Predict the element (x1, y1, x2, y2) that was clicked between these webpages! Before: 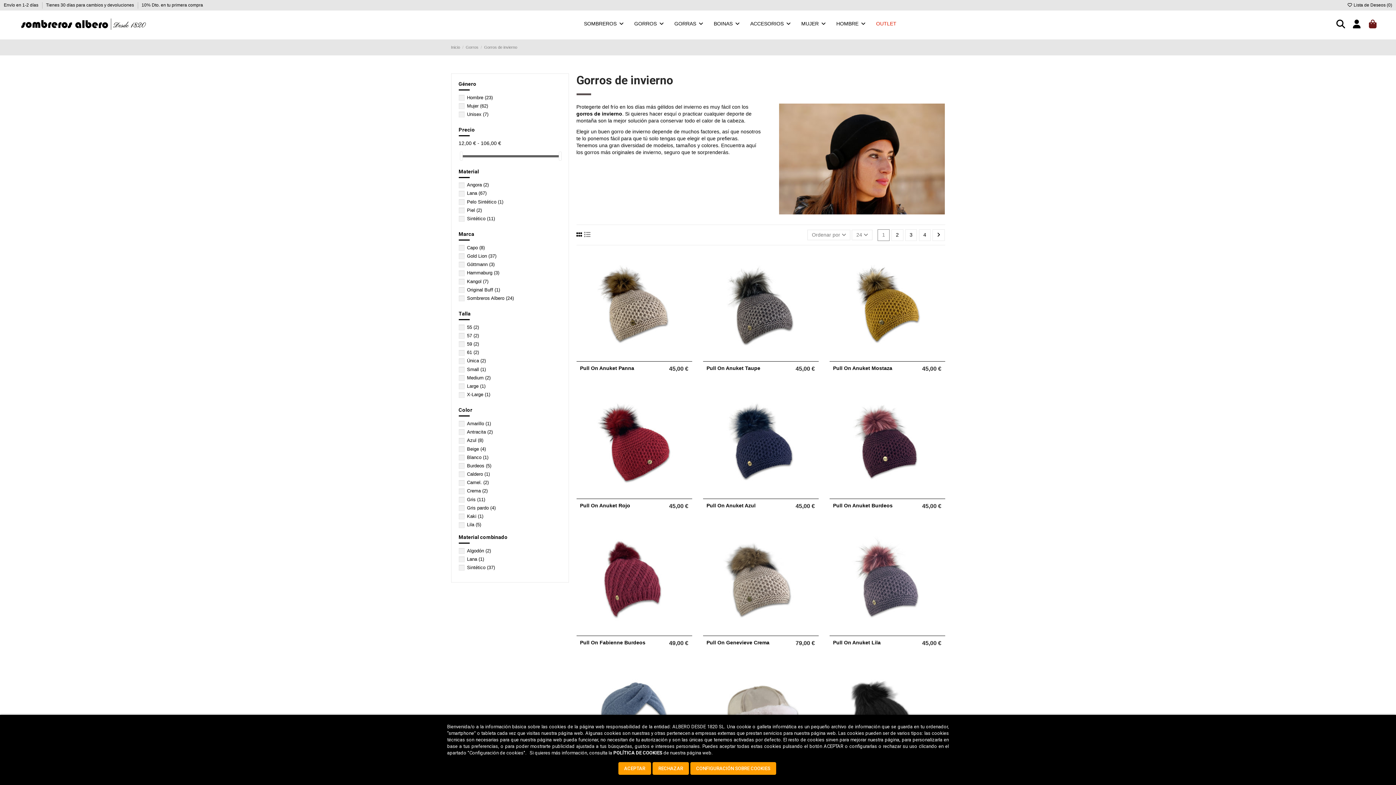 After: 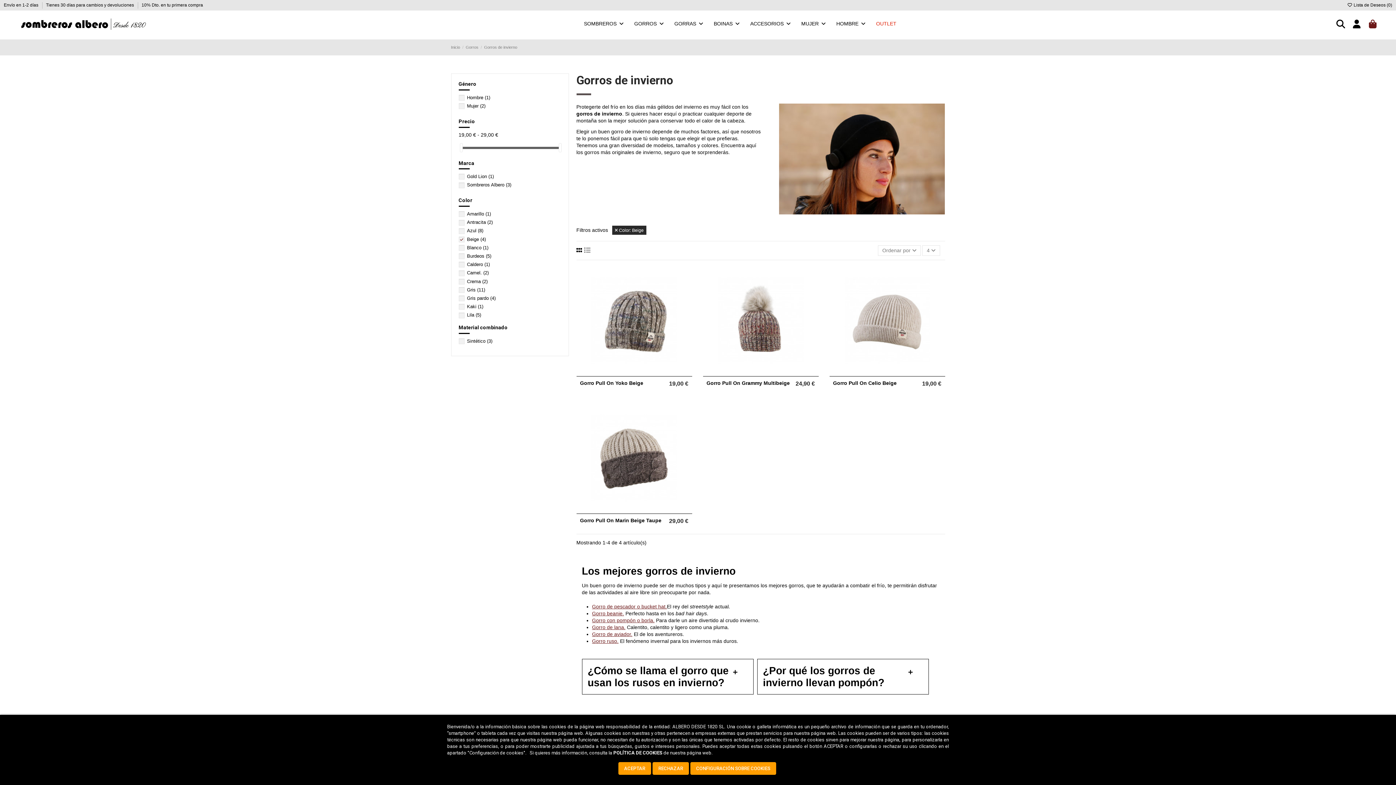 Action: bbox: (467, 446, 486, 451) label: Beige (4)